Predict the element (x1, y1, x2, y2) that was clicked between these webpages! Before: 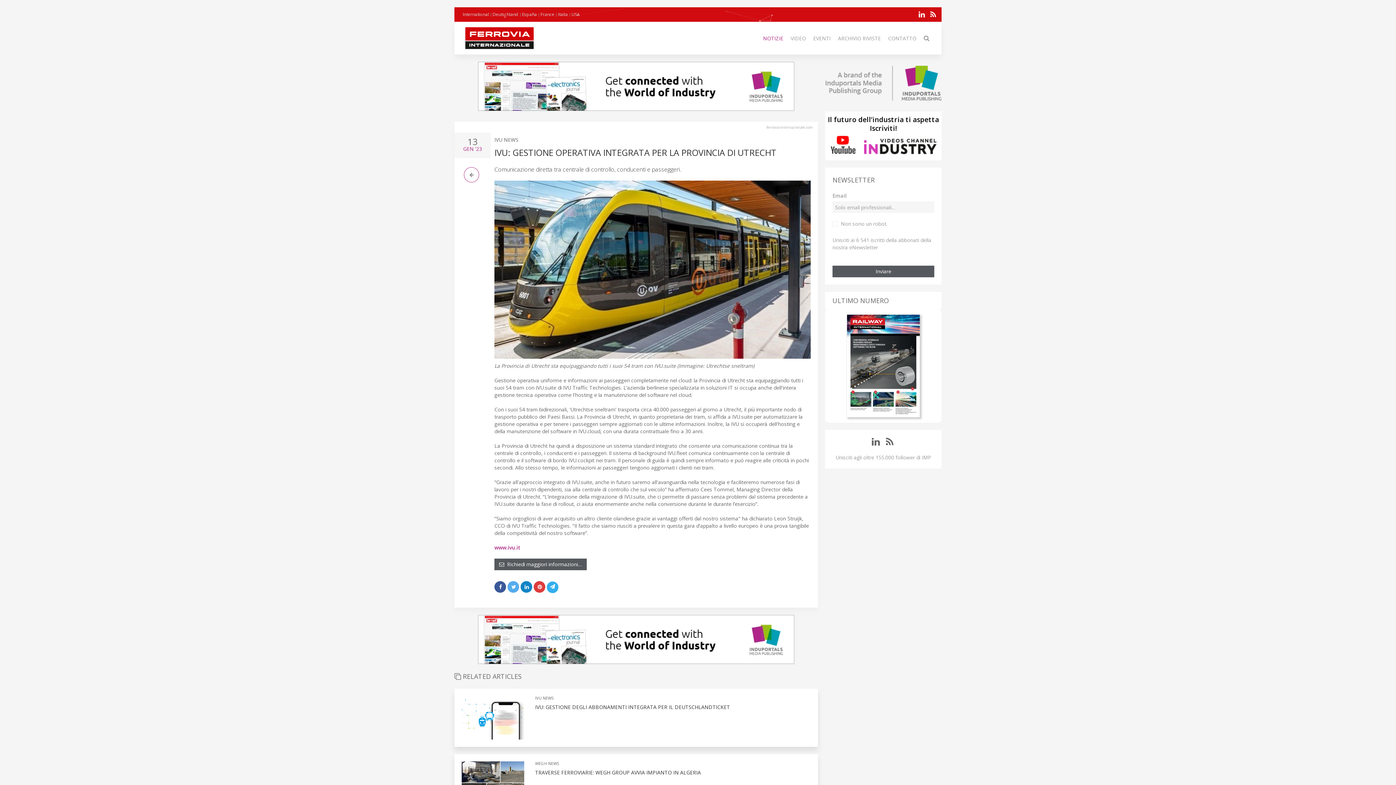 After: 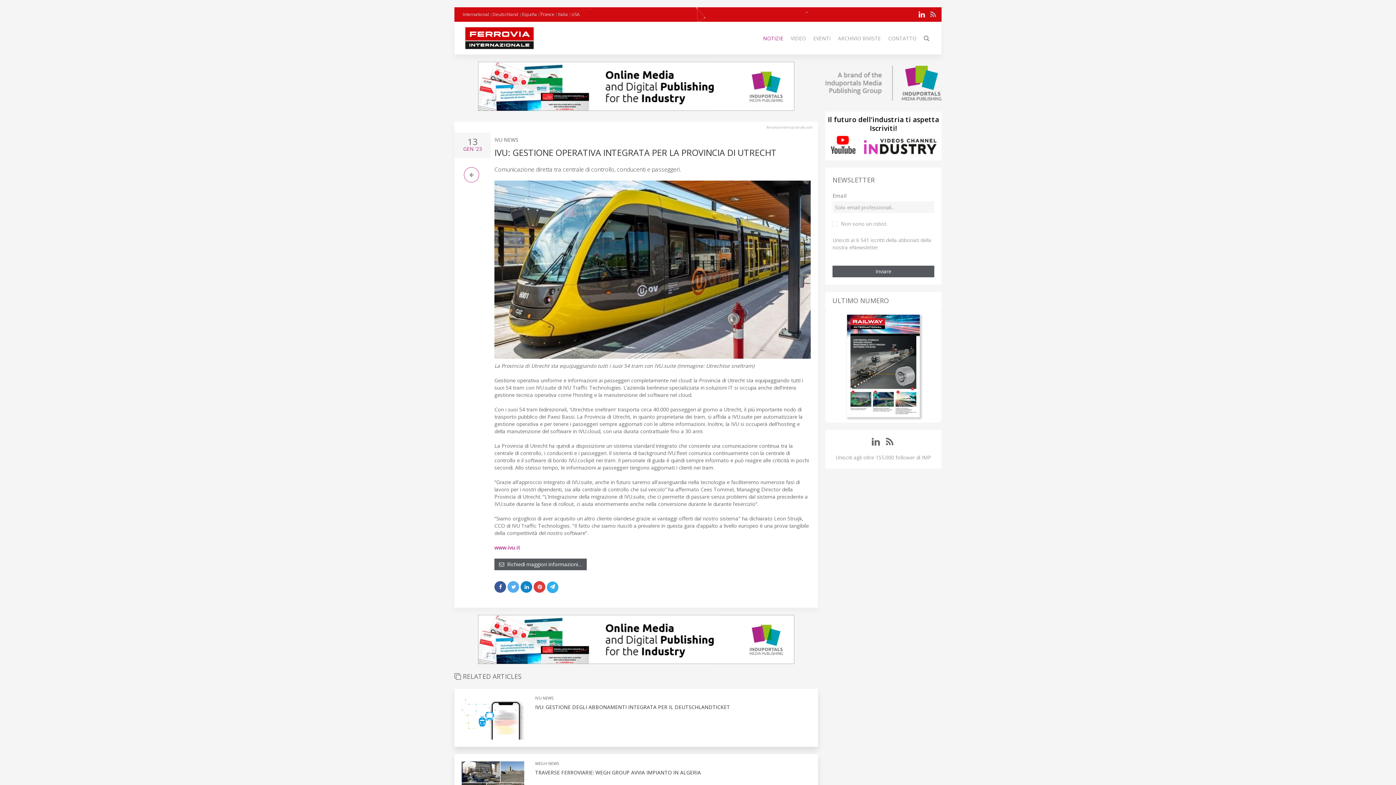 Action: bbox: (930, 10, 938, 18)